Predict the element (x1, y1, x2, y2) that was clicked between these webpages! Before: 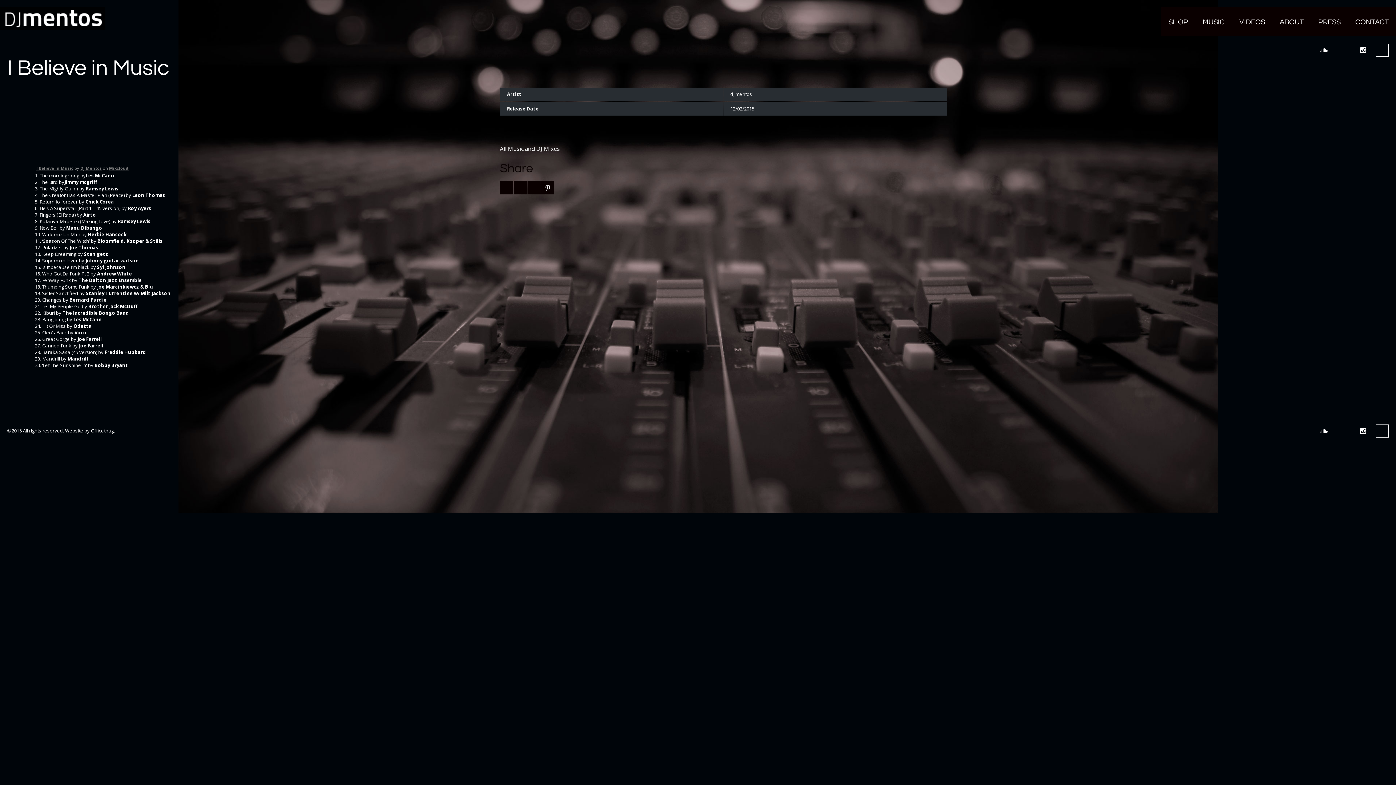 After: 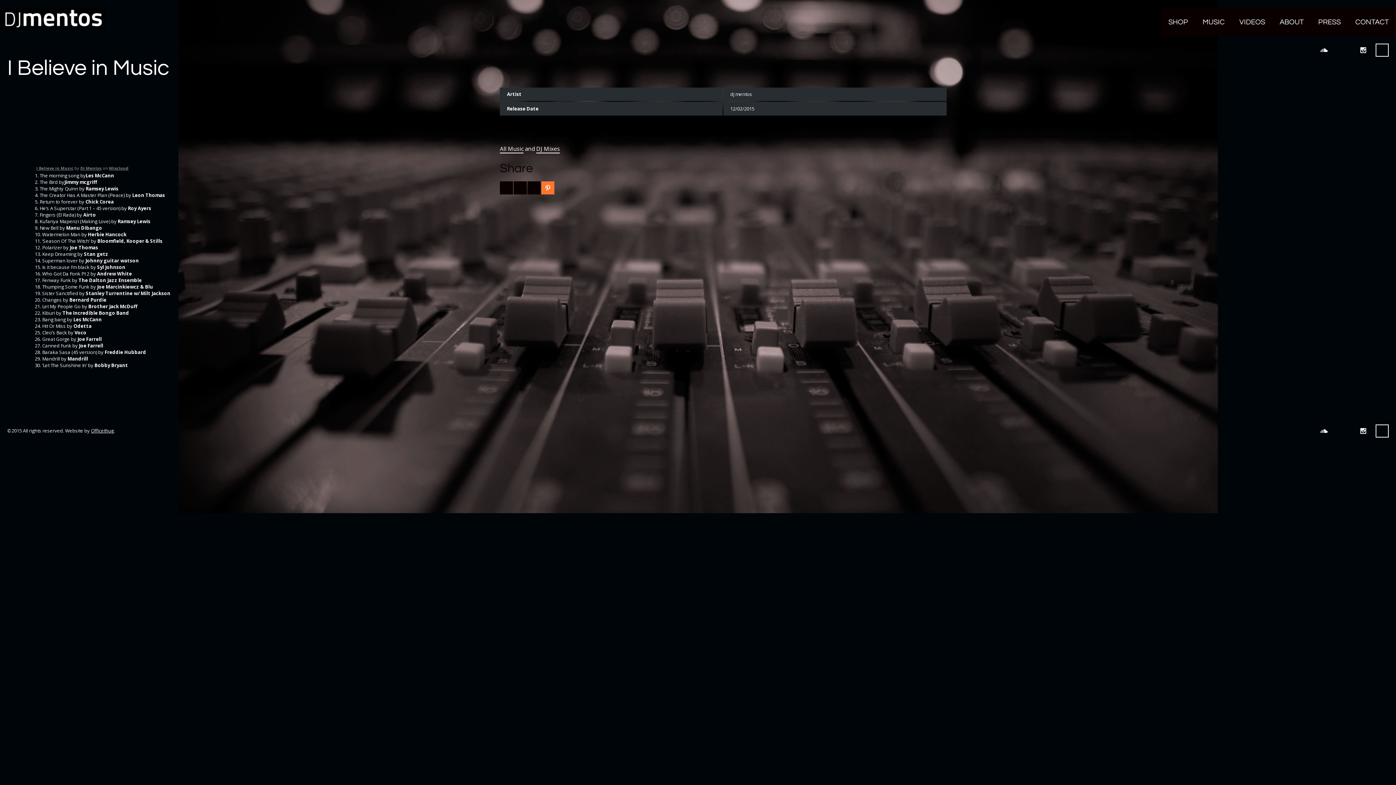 Action: bbox: (541, 181, 554, 194)